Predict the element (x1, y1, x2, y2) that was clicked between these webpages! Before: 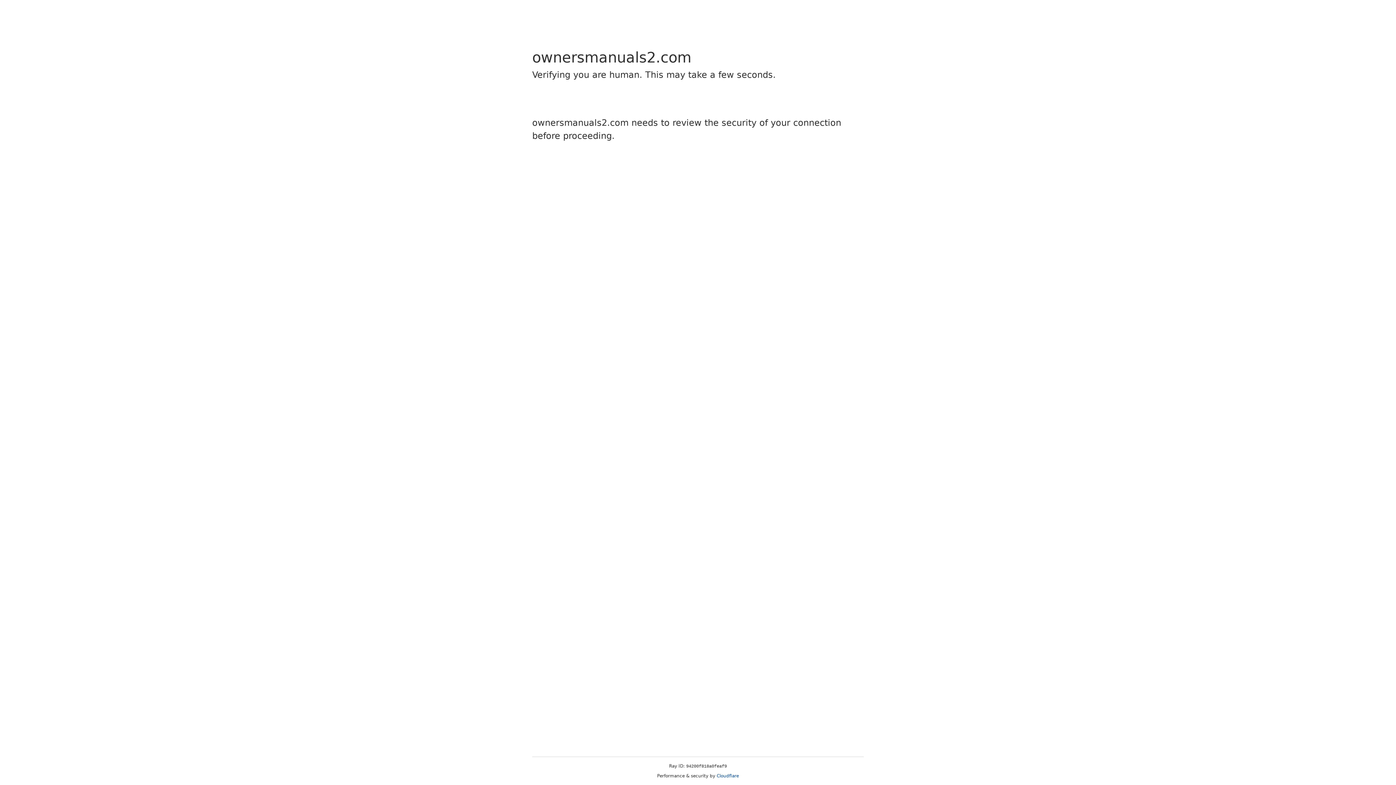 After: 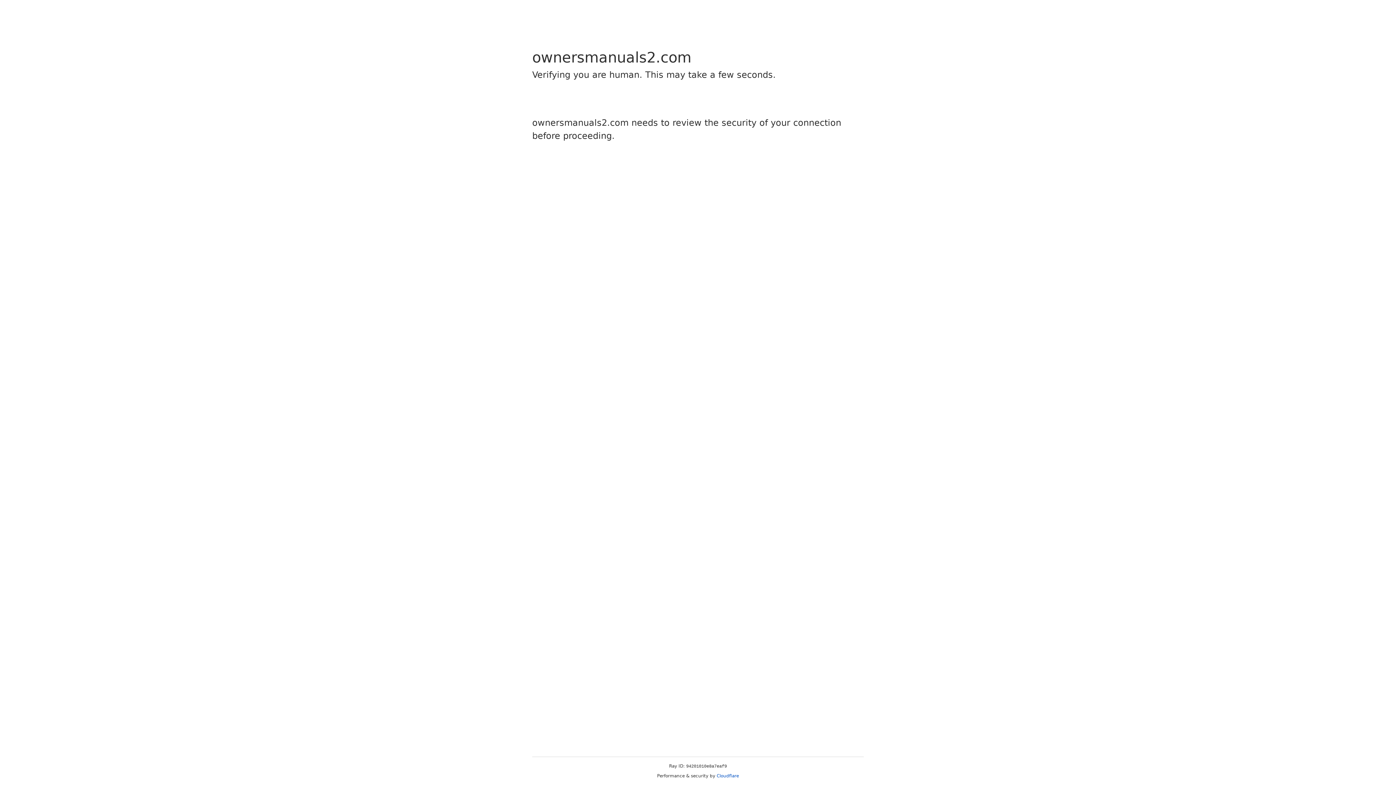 Action: bbox: (716, 773, 739, 778) label: Cloudflare